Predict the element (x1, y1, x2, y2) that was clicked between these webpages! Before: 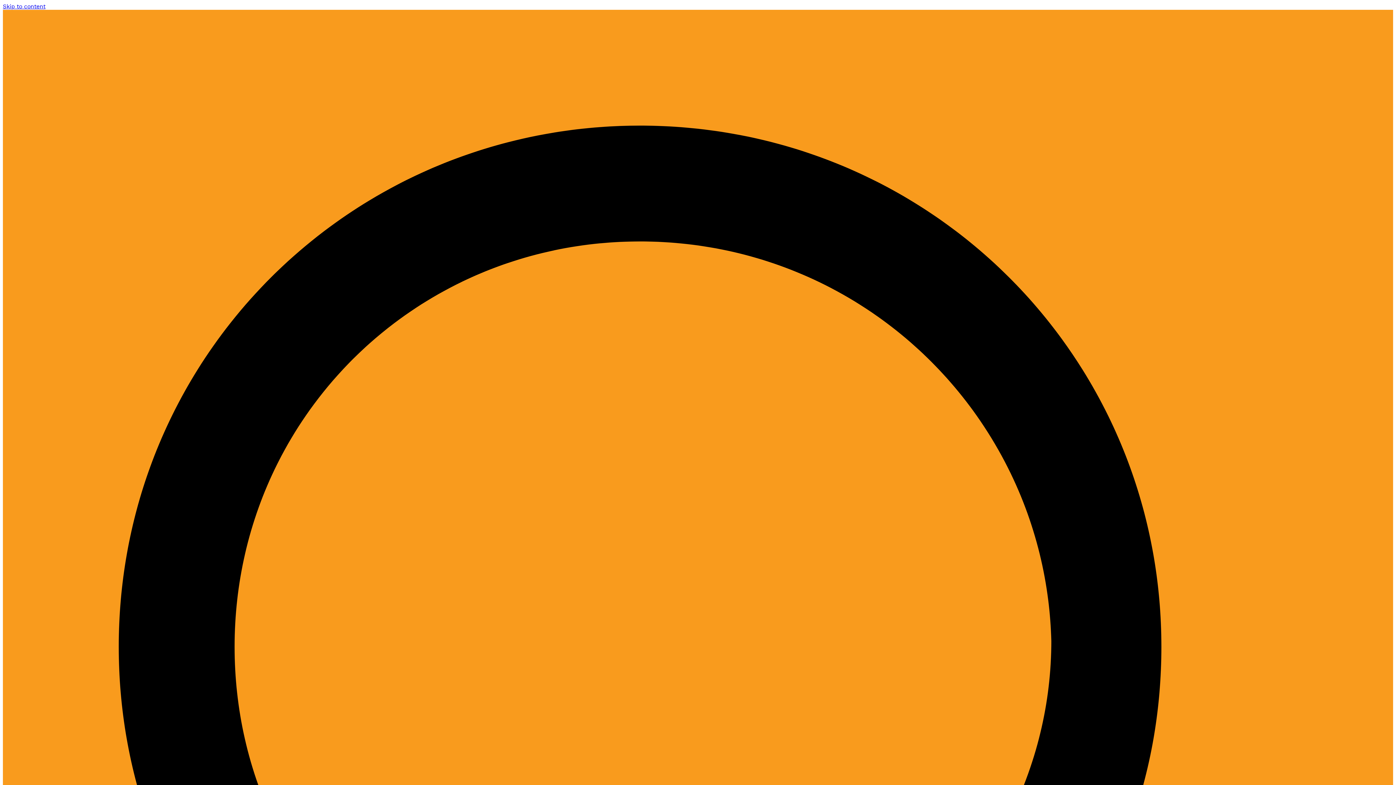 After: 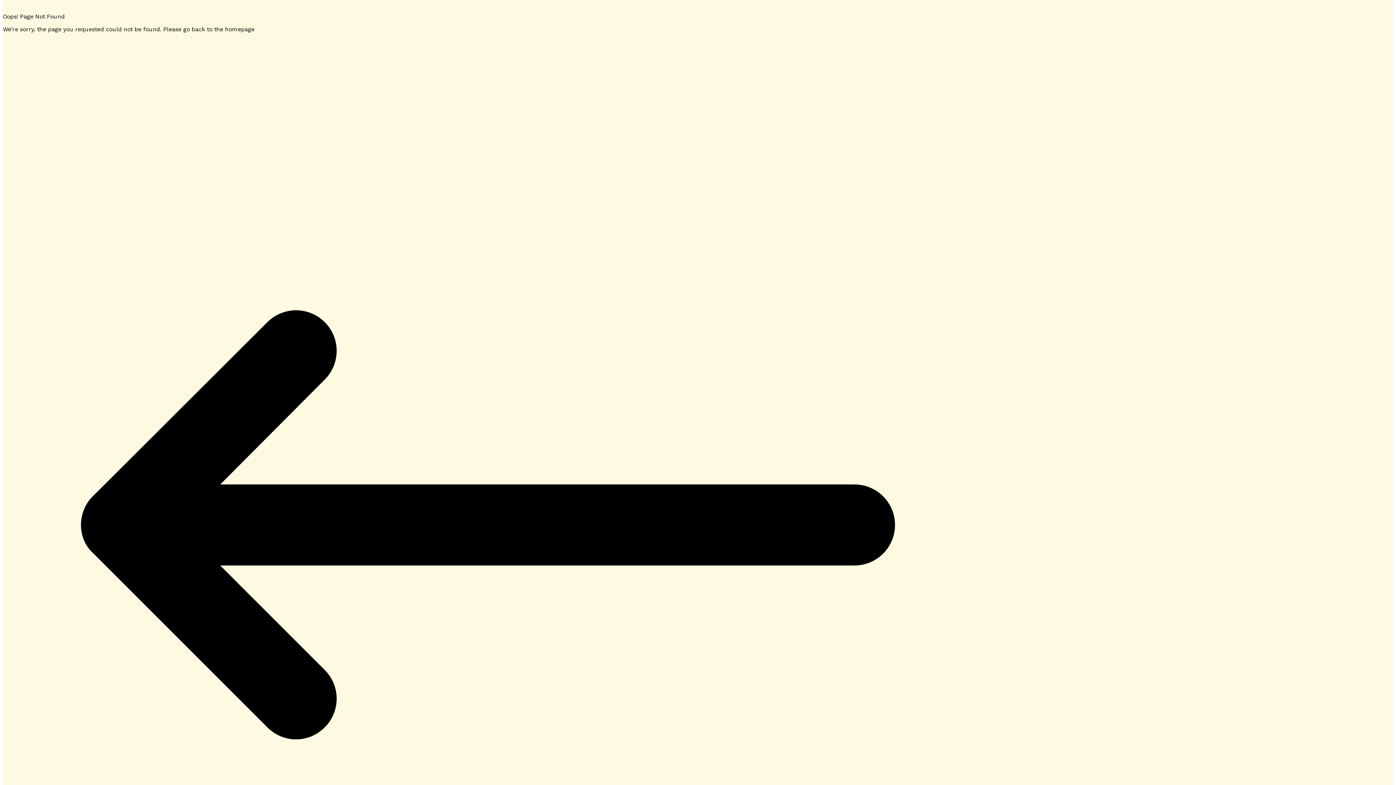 Action: bbox: (2, 2, 45, 9) label: Skip to content